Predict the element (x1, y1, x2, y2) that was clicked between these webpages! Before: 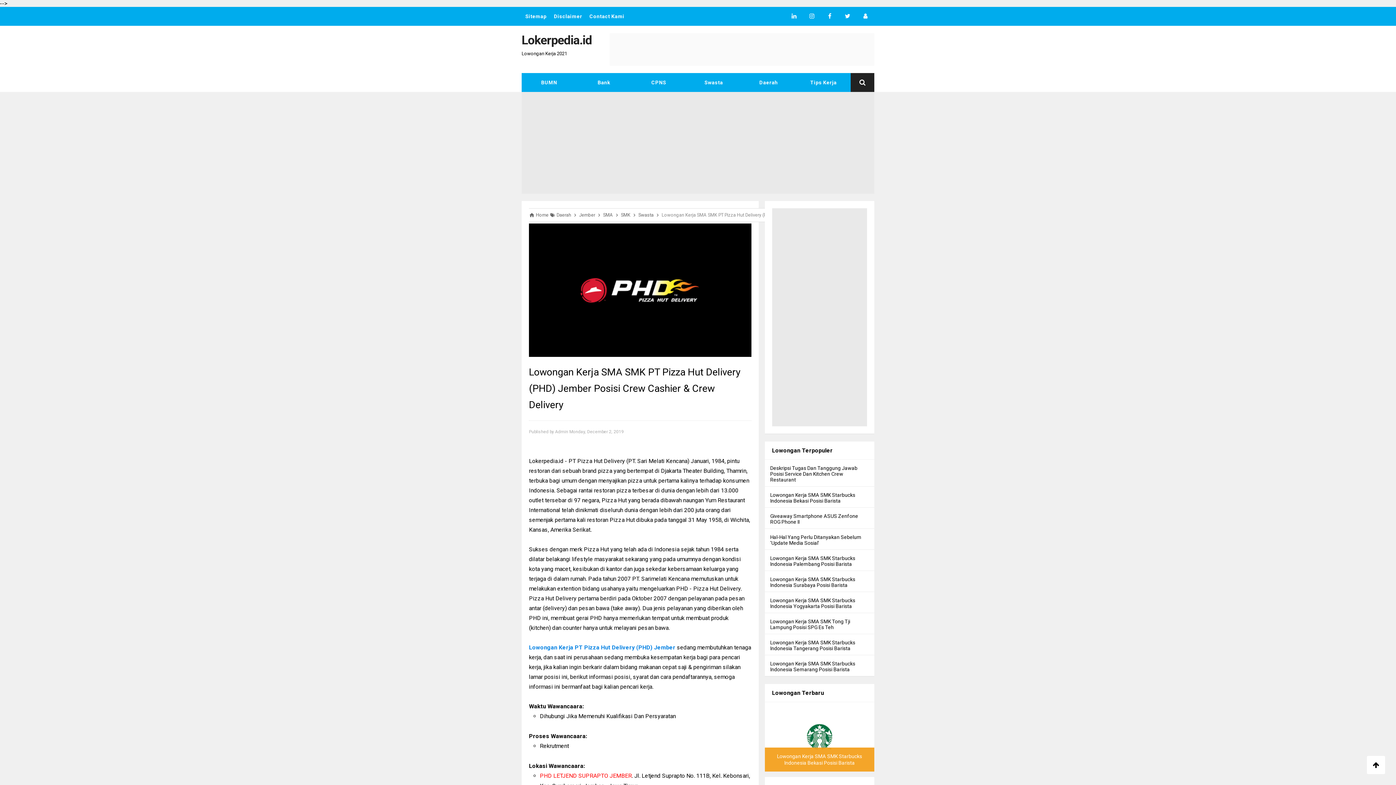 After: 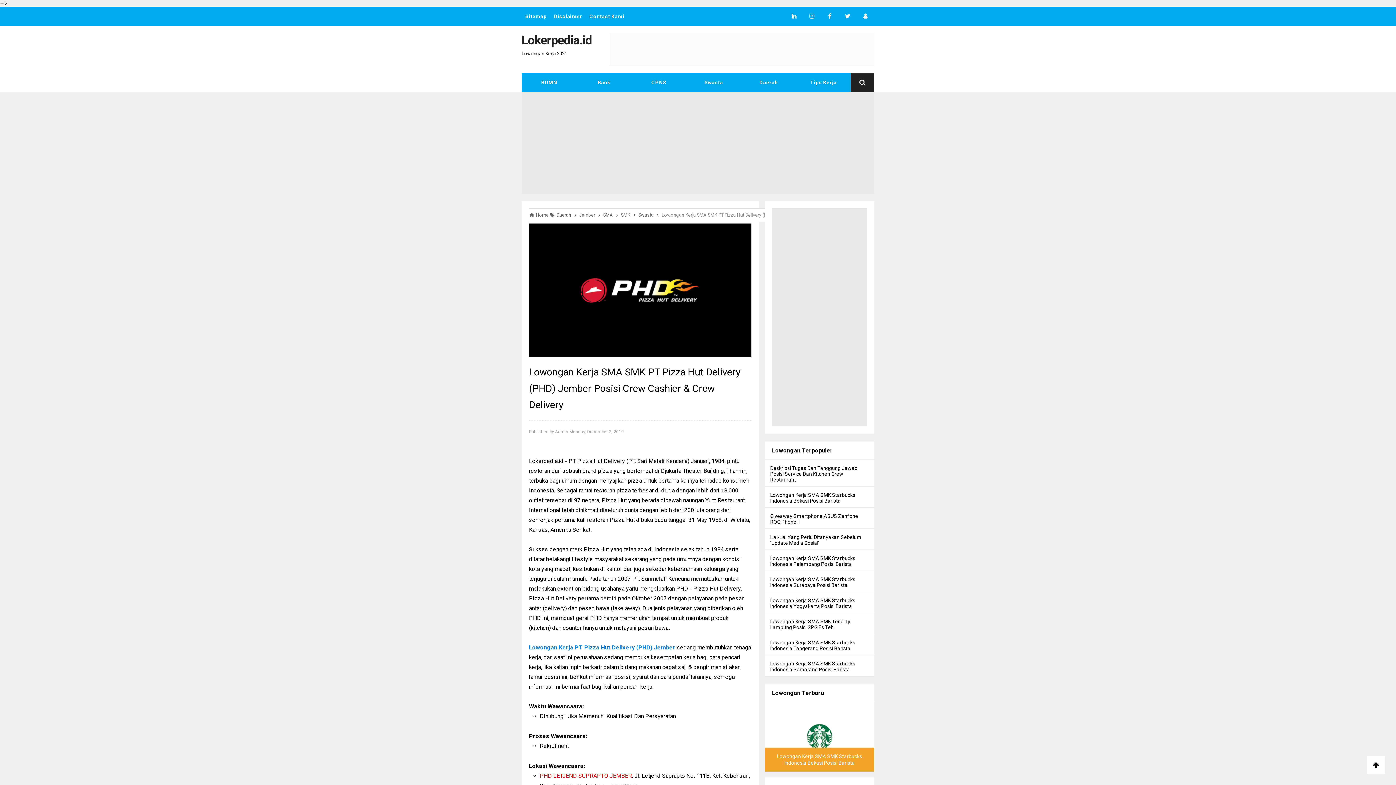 Action: bbox: (785, 6, 803, 25)